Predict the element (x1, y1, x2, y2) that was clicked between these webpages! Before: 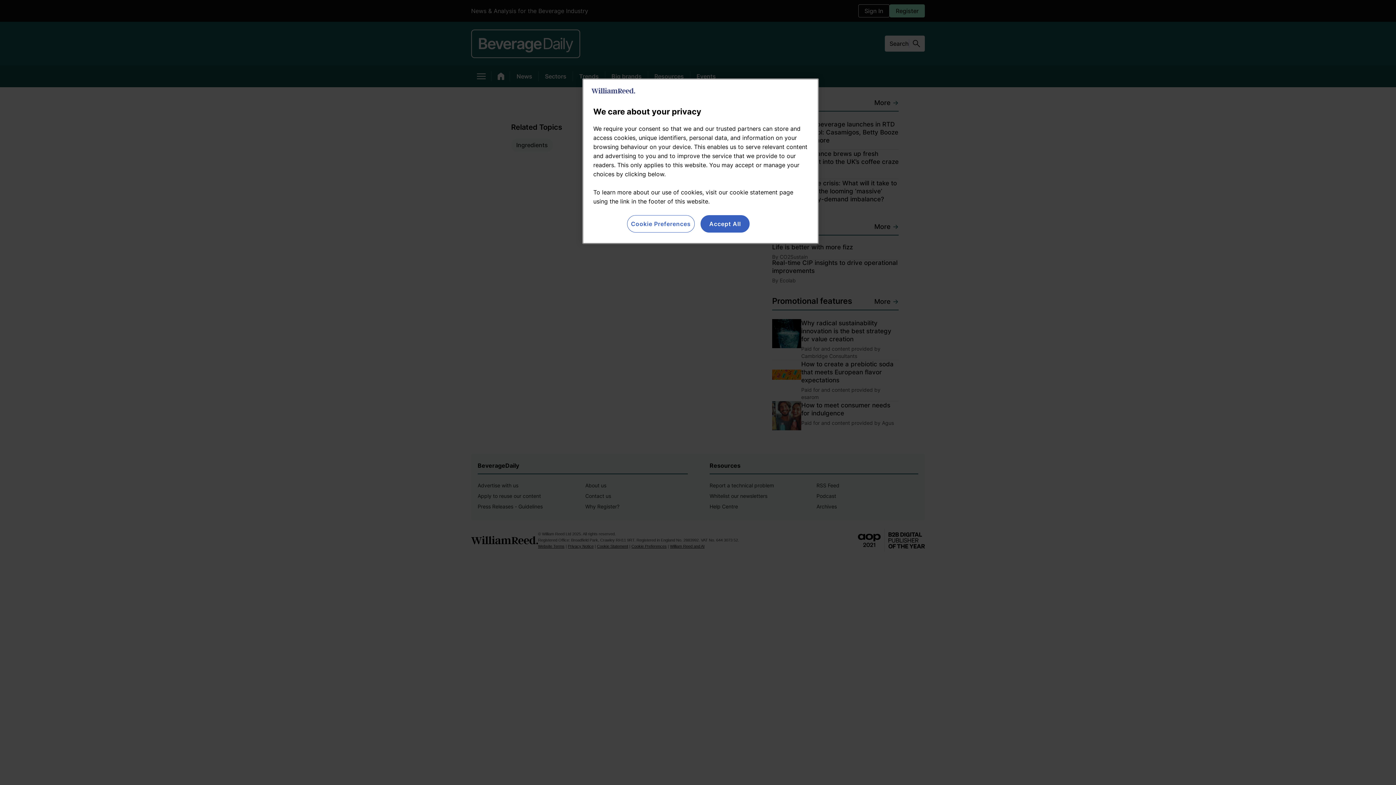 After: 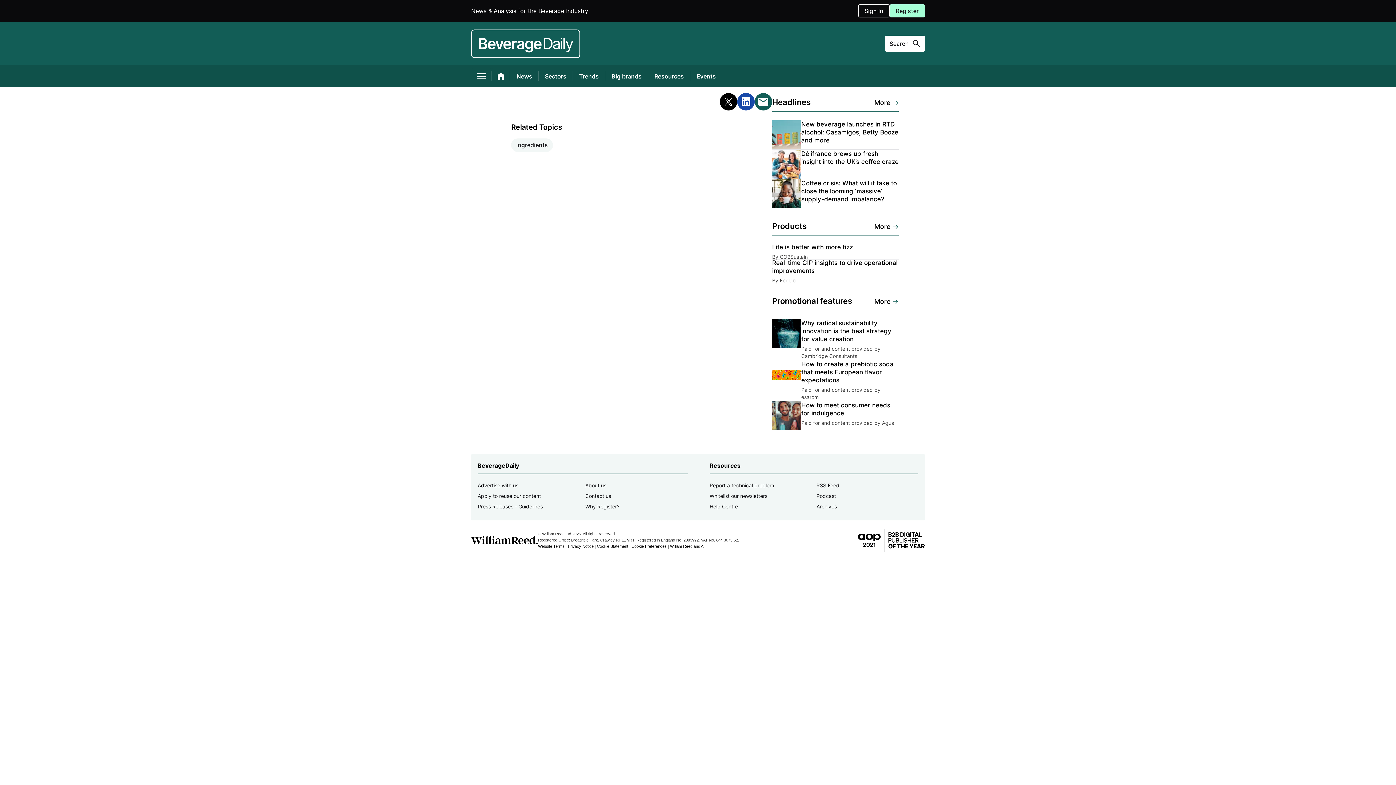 Action: bbox: (700, 215, 749, 232) label: Accept All